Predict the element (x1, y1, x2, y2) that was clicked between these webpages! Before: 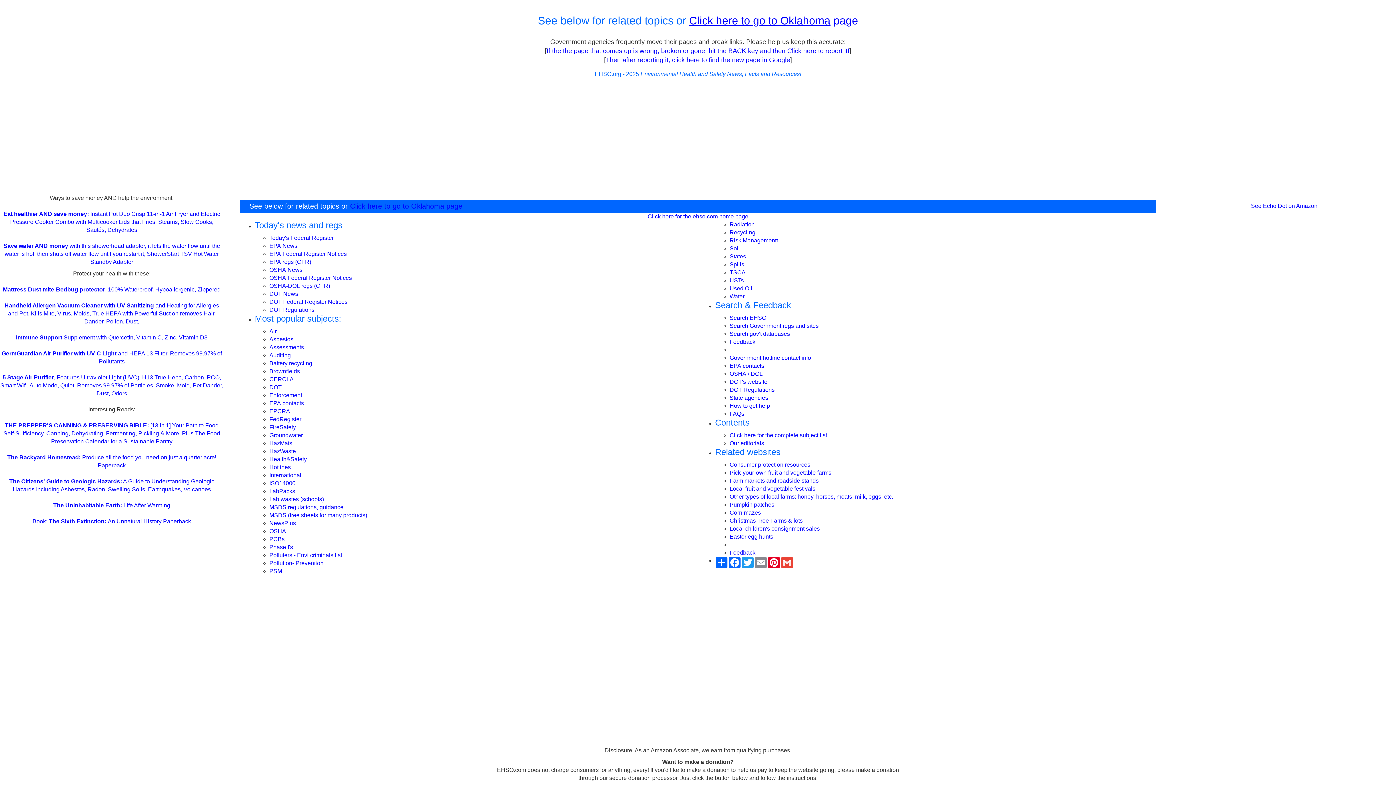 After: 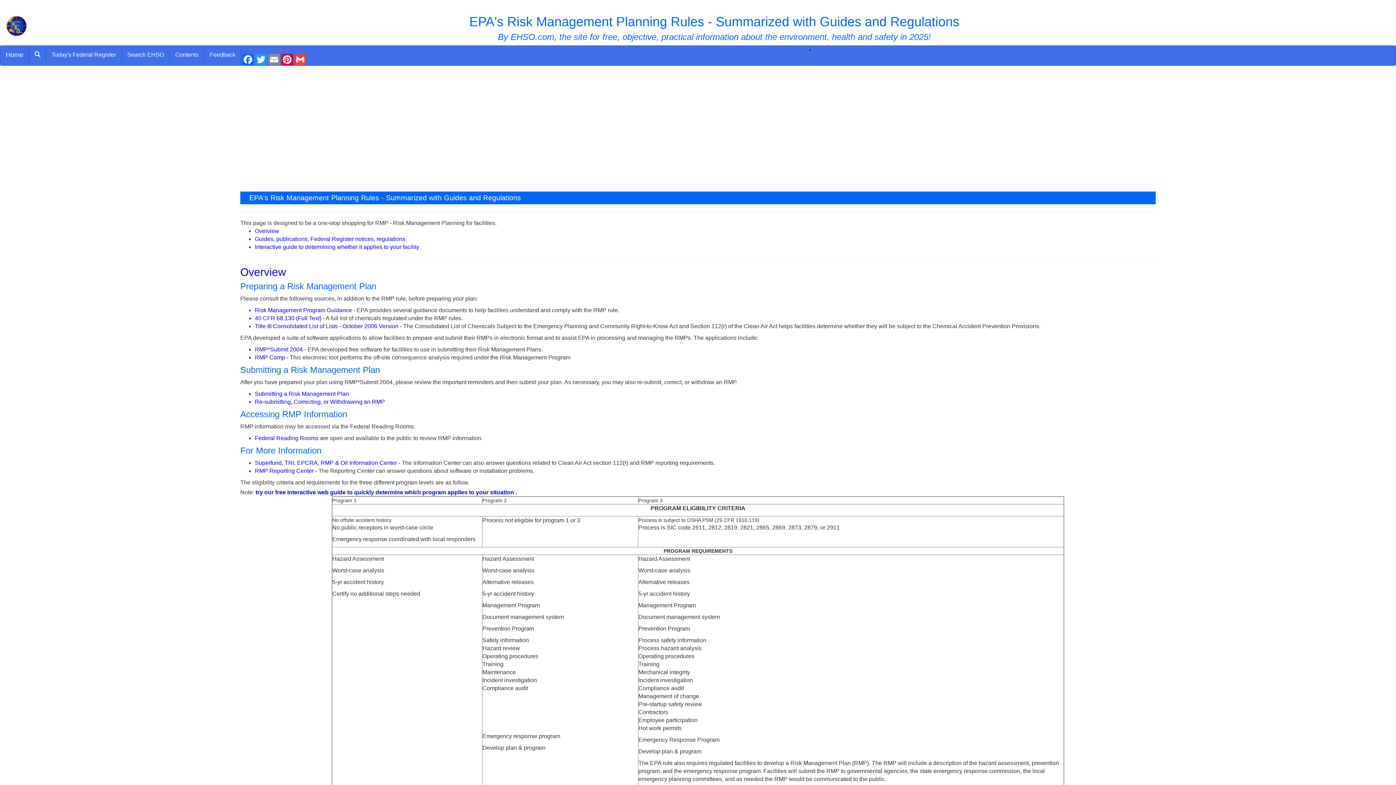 Action: label: Risk Managementt bbox: (729, 237, 778, 243)